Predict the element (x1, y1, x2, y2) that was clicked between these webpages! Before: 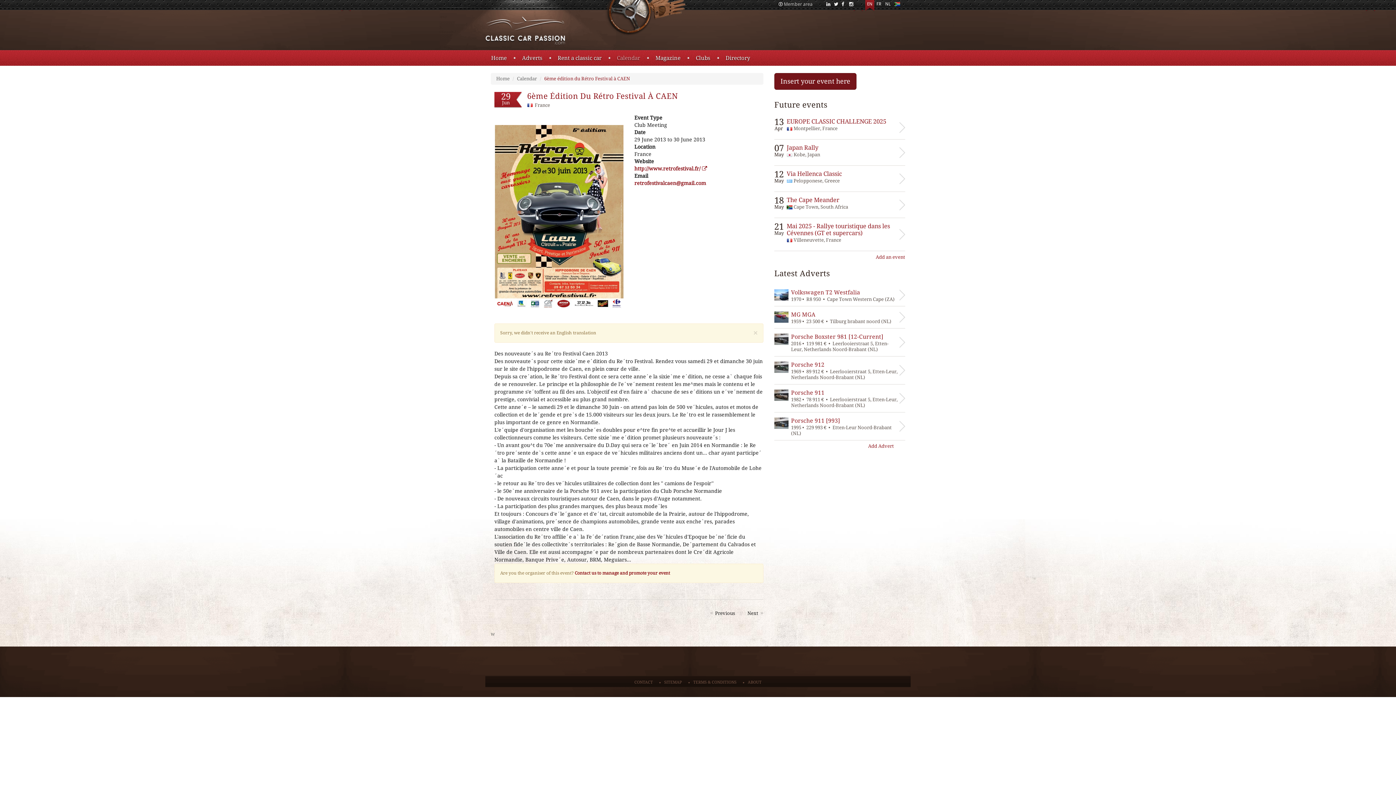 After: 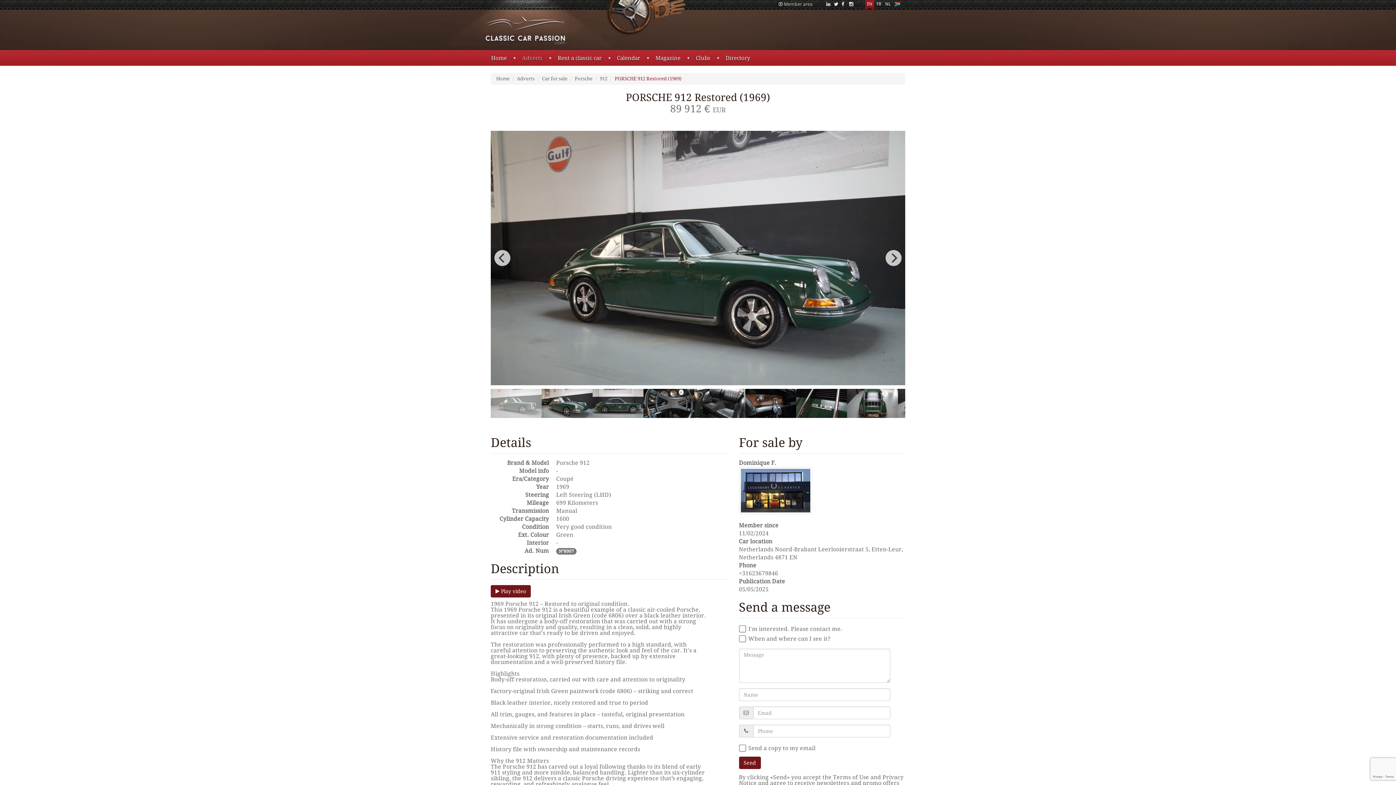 Action: bbox: (774, 356, 905, 384)